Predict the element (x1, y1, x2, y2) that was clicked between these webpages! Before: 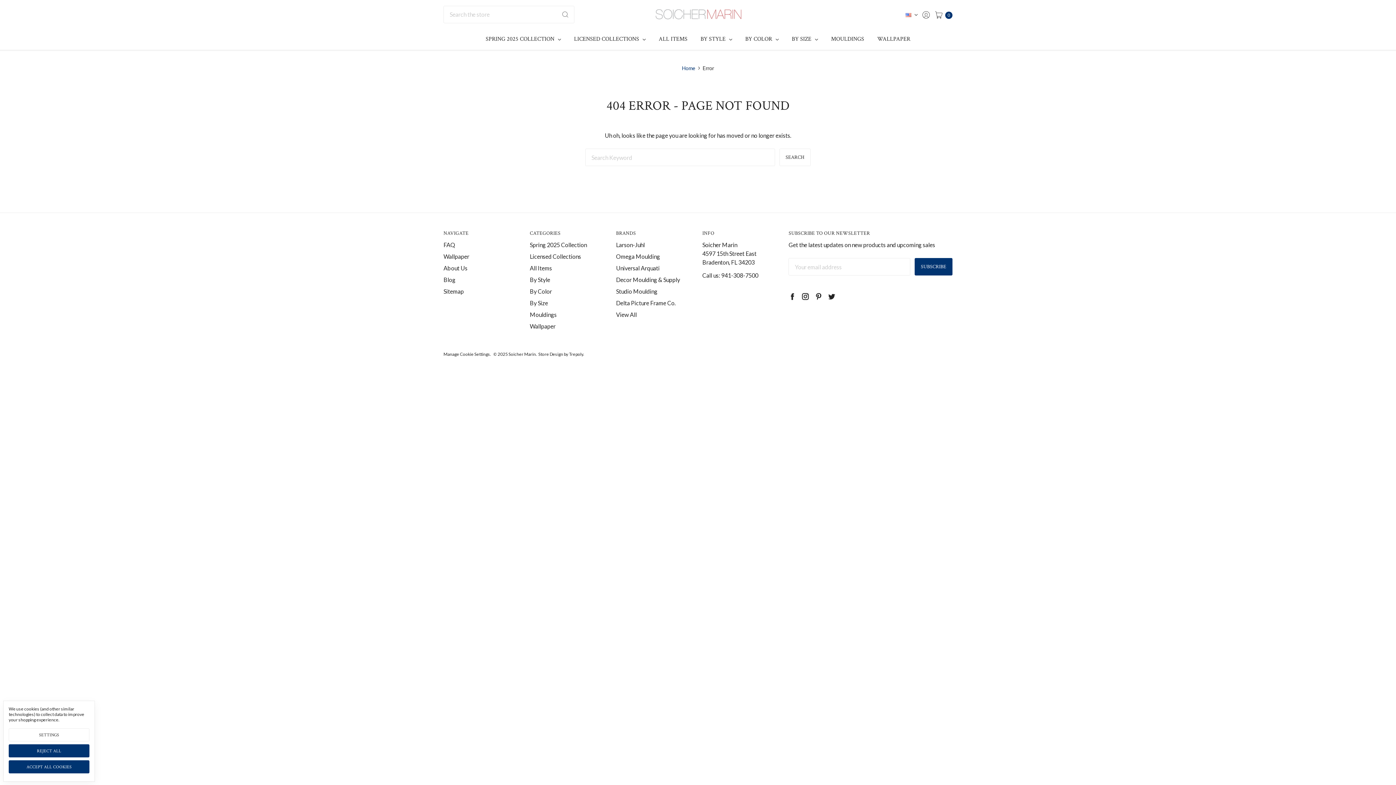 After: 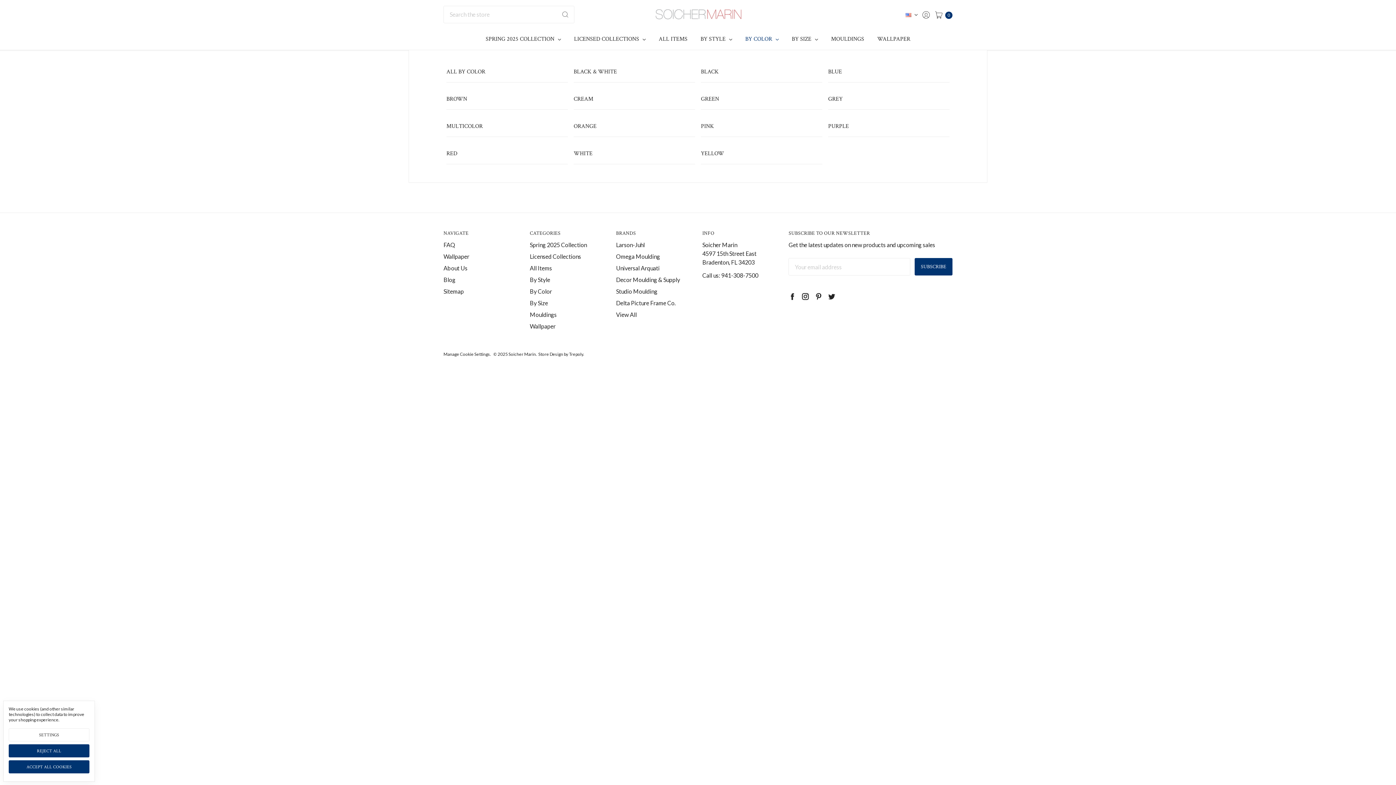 Action: label: BY COLOR  bbox: (738, 29, 785, 49)